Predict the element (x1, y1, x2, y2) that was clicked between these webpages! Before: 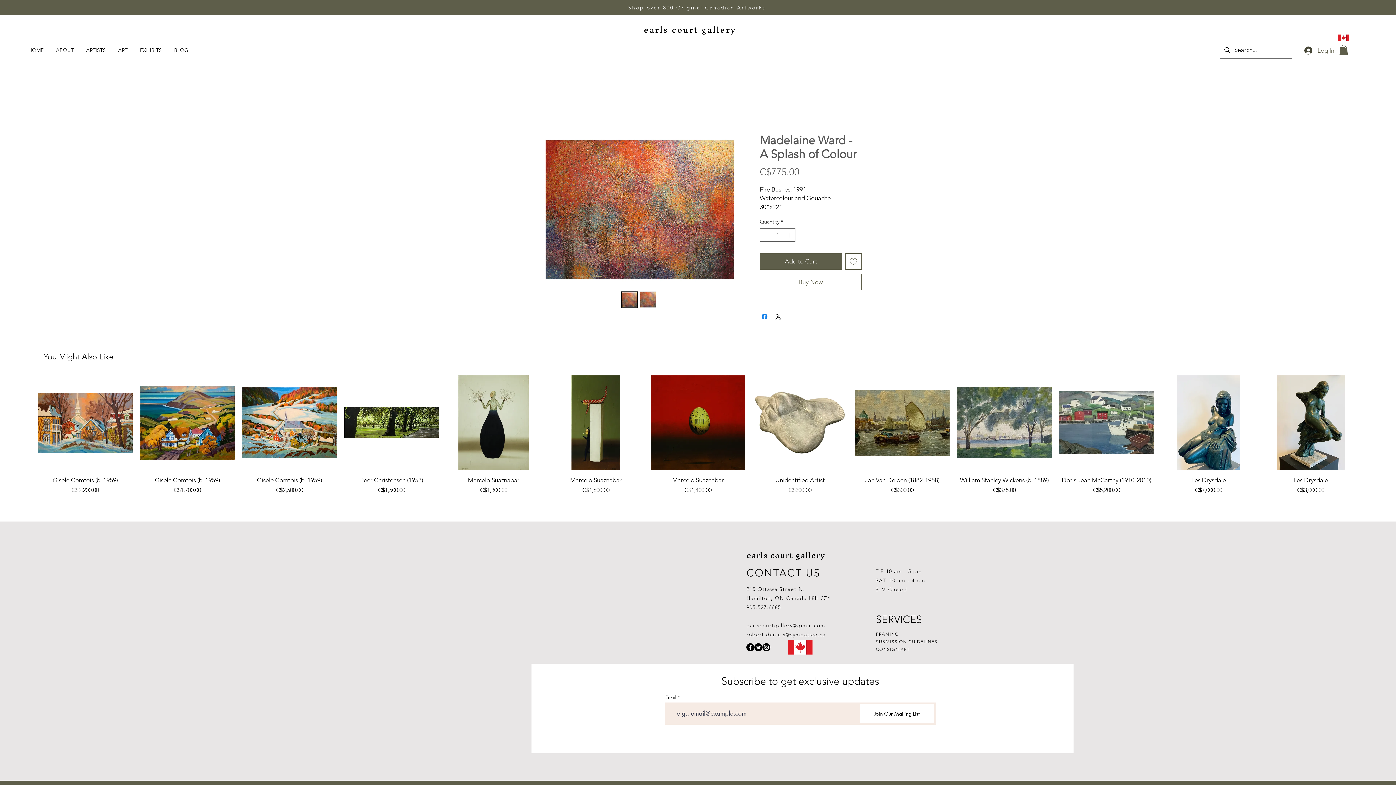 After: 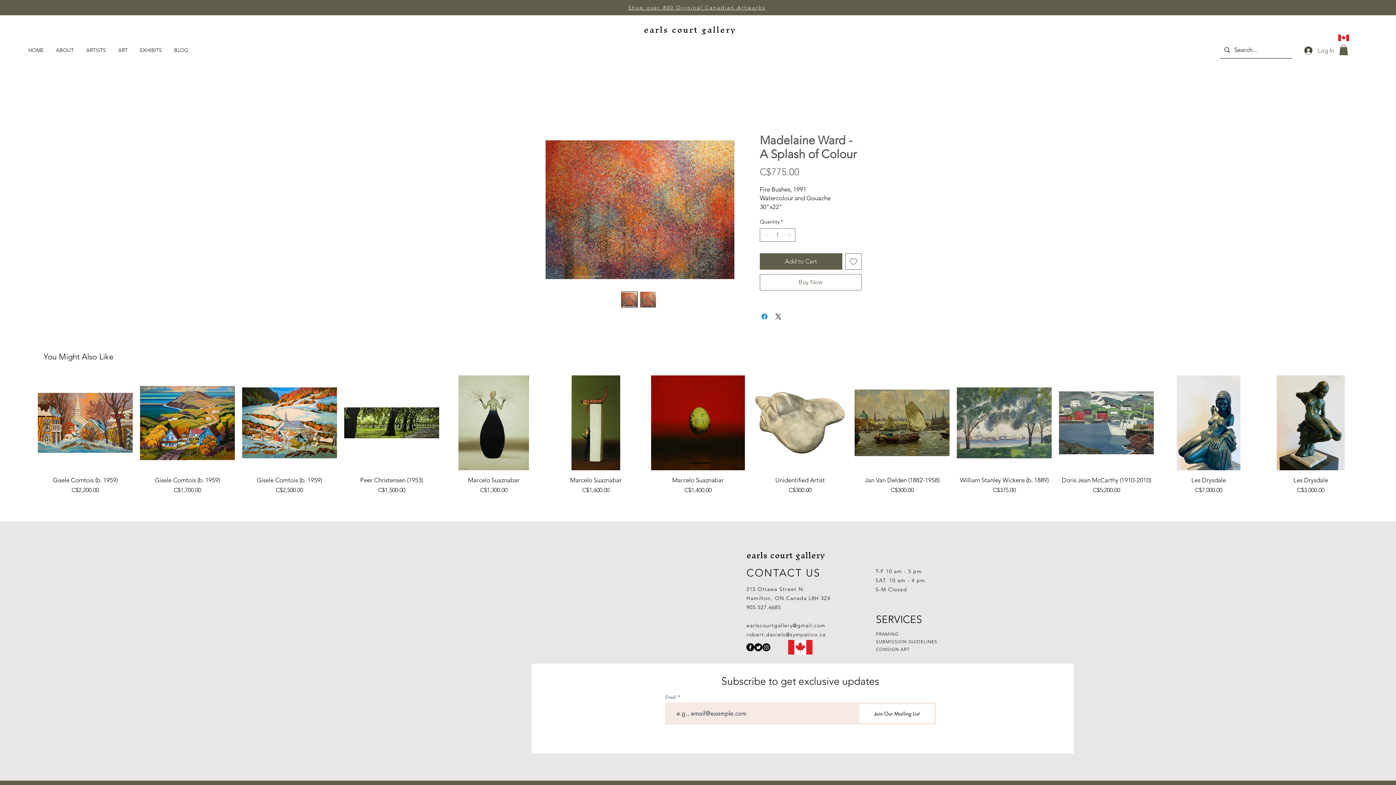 Action: bbox: (640, 291, 656, 307)